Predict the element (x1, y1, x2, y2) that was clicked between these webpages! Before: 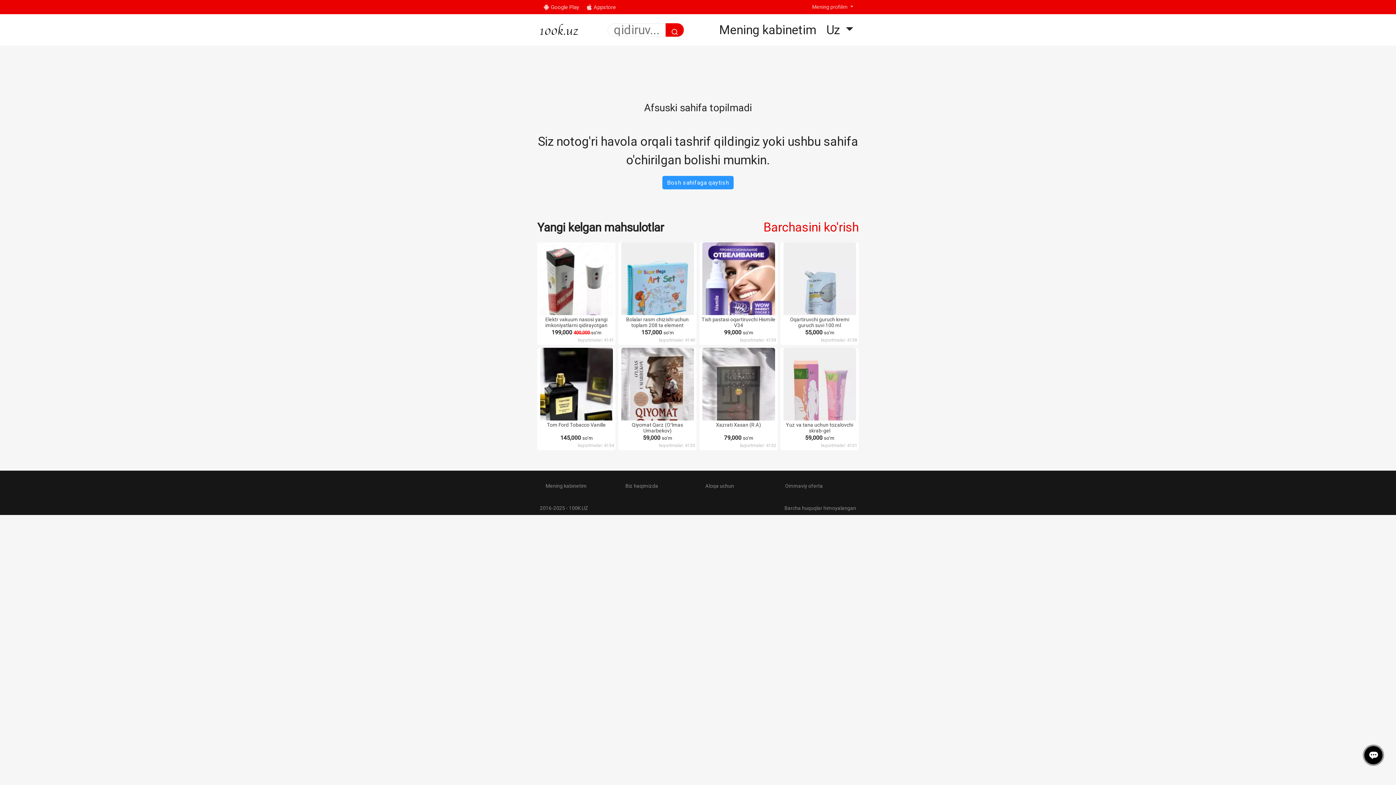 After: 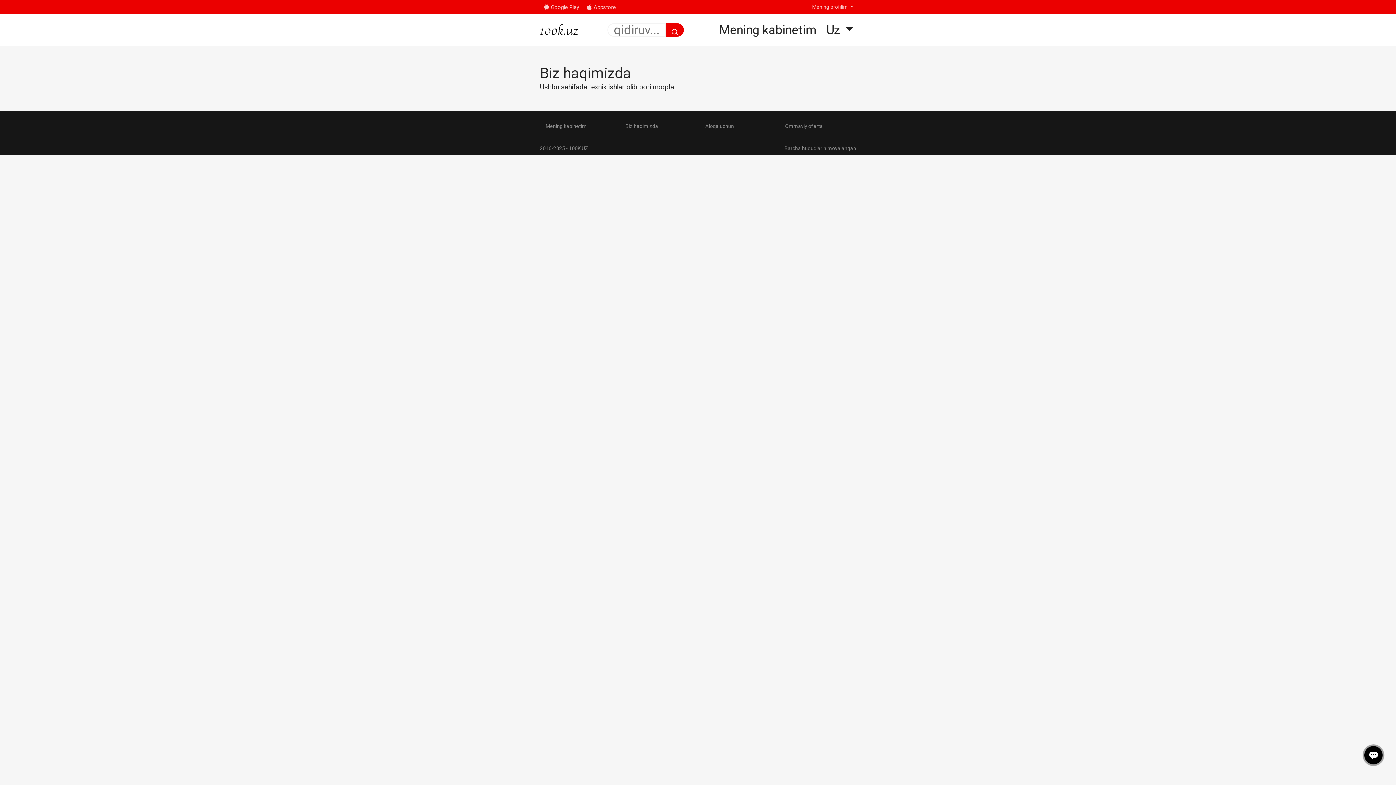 Action: label: Biz haqimizda bbox: (619, 479, 696, 493)